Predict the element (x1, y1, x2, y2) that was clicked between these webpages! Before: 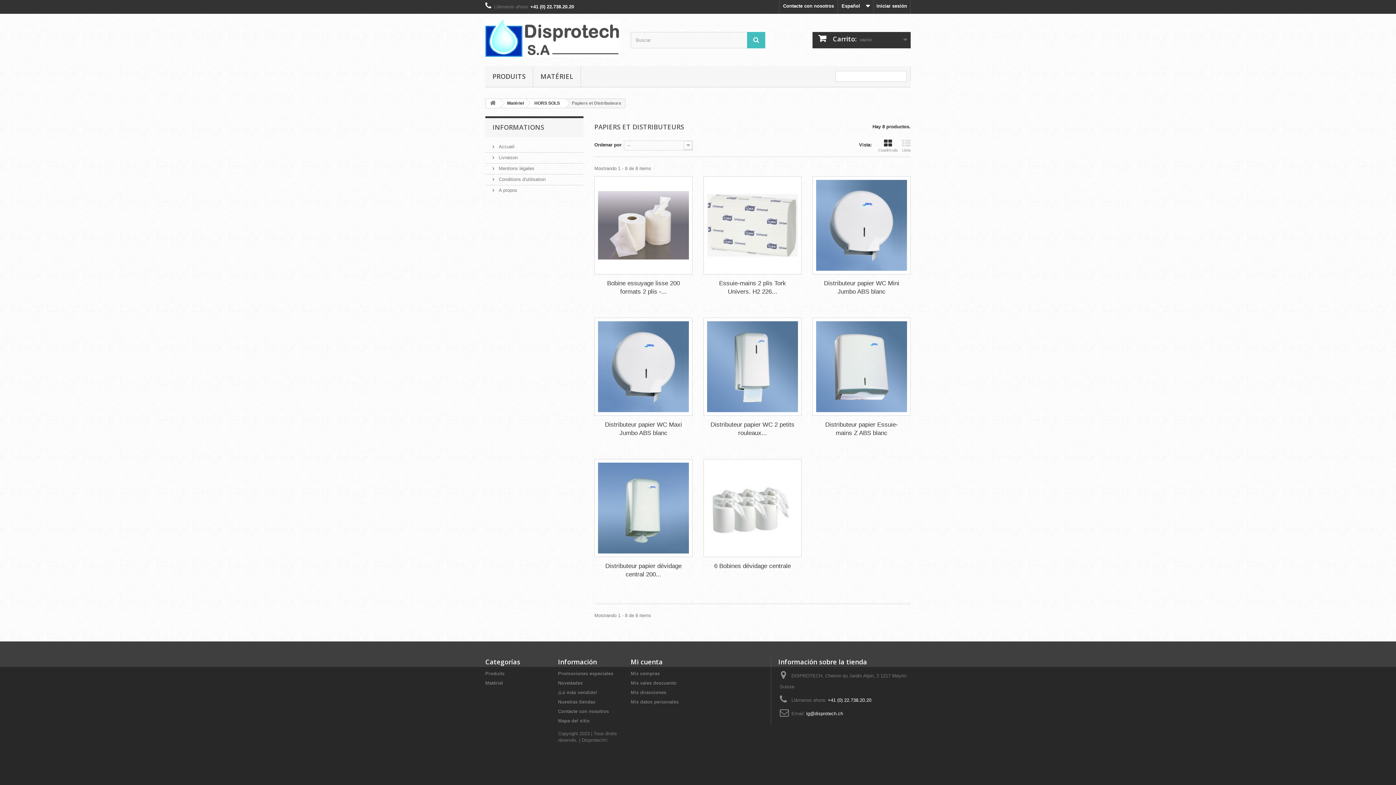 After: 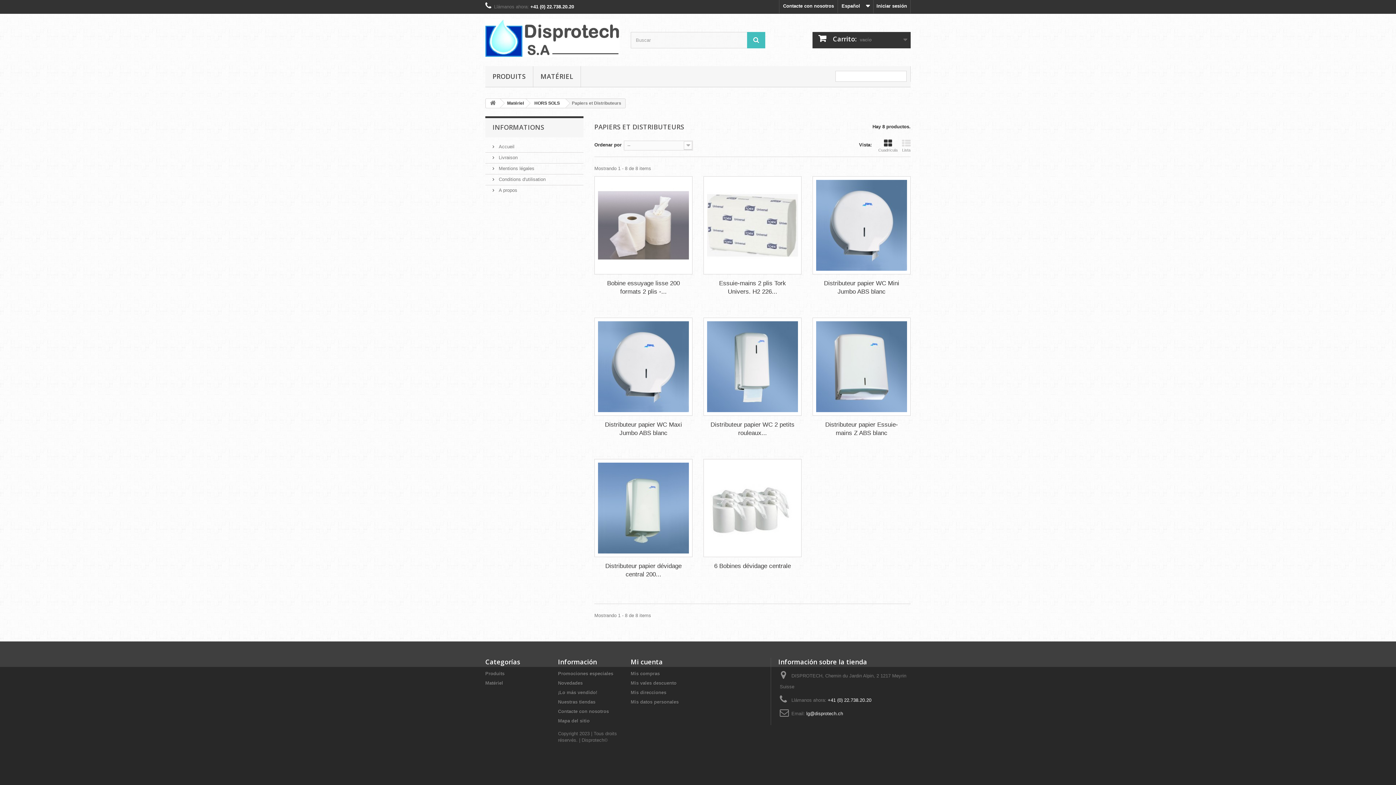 Action: bbox: (806, 711, 843, 716) label: lg@disprotech.ch